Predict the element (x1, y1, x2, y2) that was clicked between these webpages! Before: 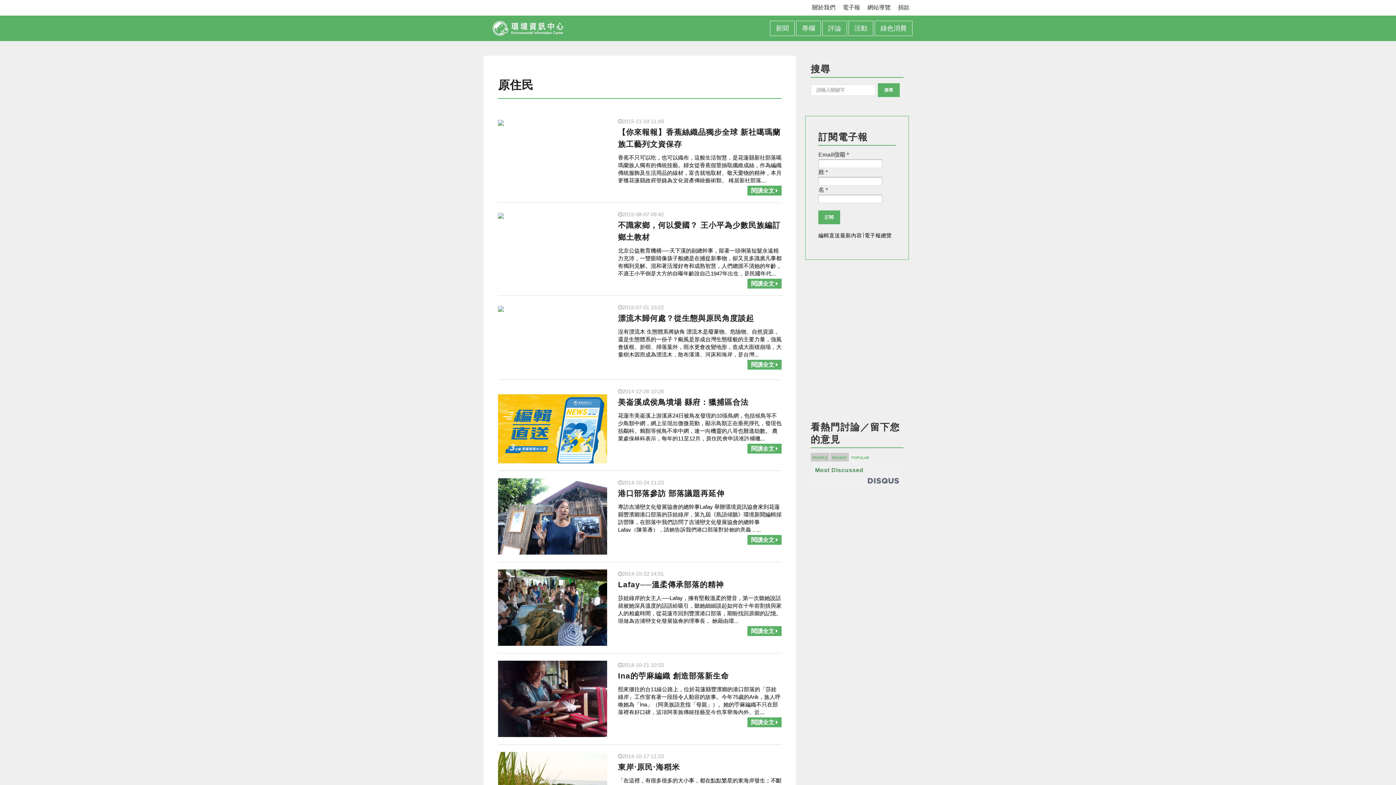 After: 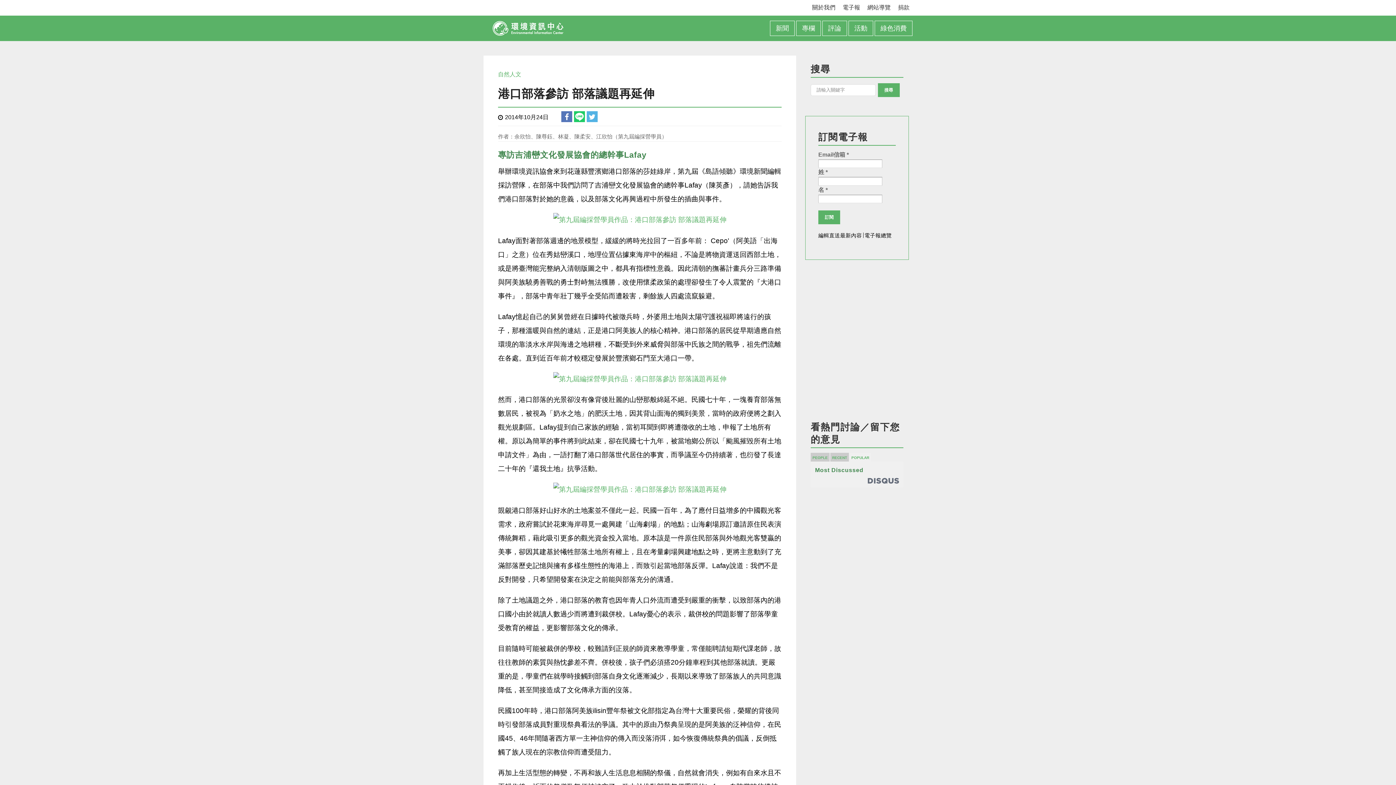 Action: label: 港口部落參訪 部落議題再延伸 bbox: (618, 489, 724, 497)